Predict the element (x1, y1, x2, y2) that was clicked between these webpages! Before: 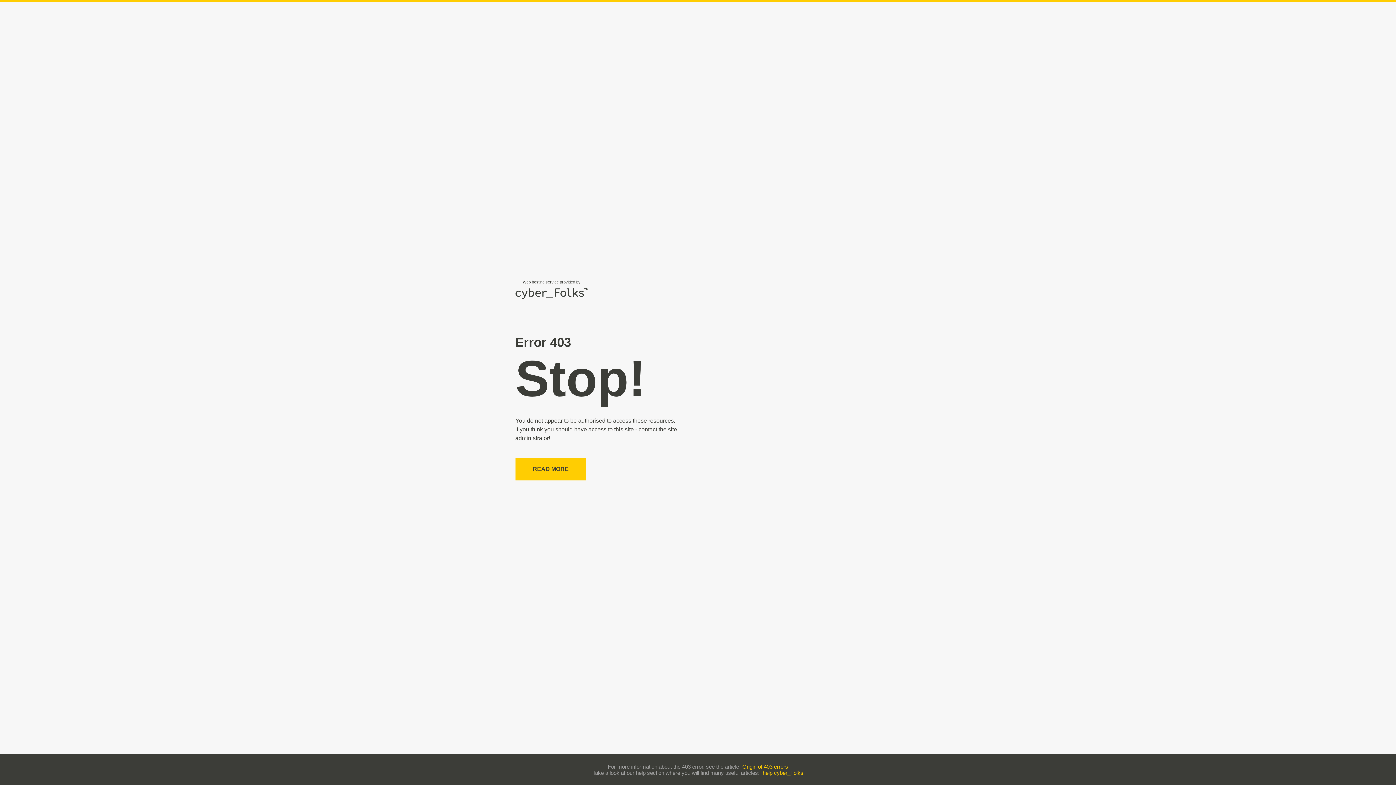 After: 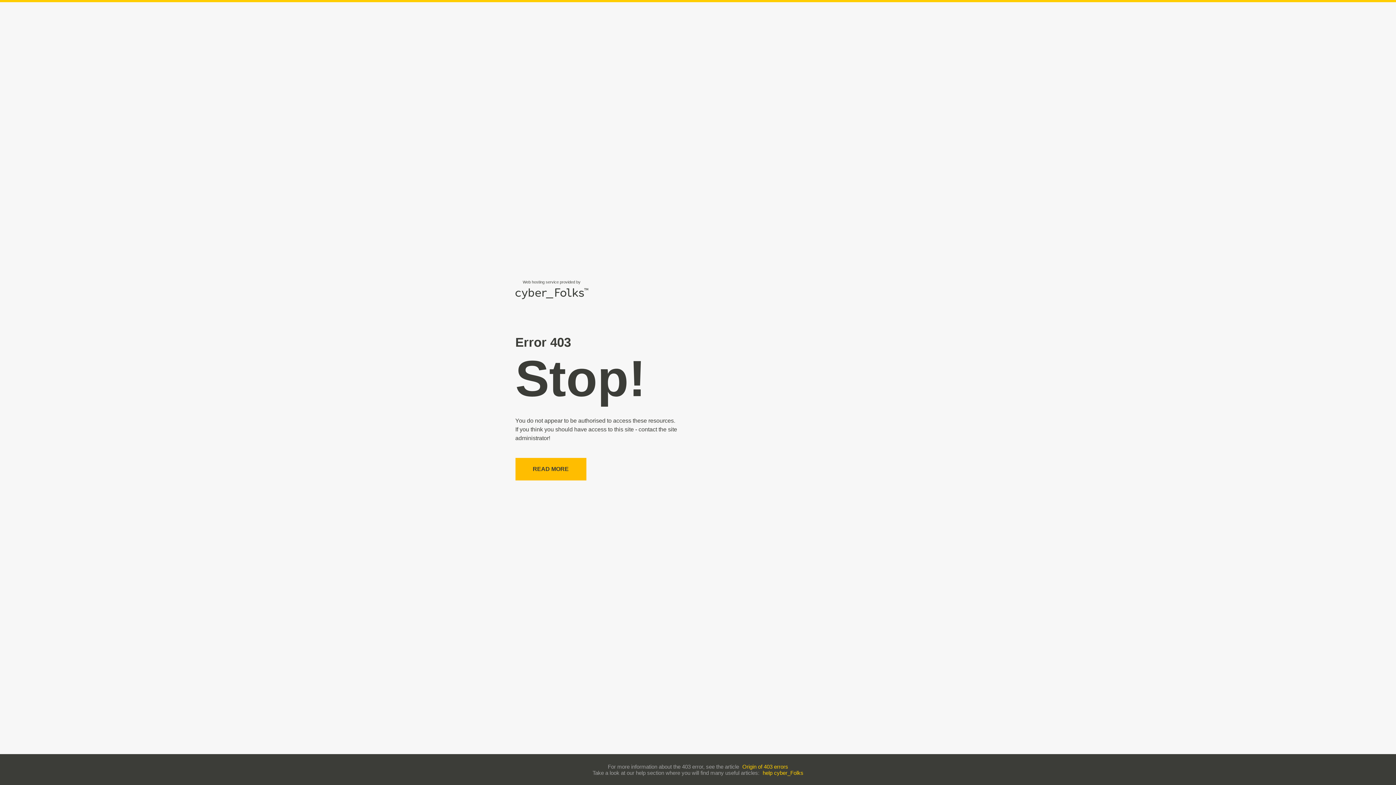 Action: bbox: (515, 458, 586, 480) label: READ MORE